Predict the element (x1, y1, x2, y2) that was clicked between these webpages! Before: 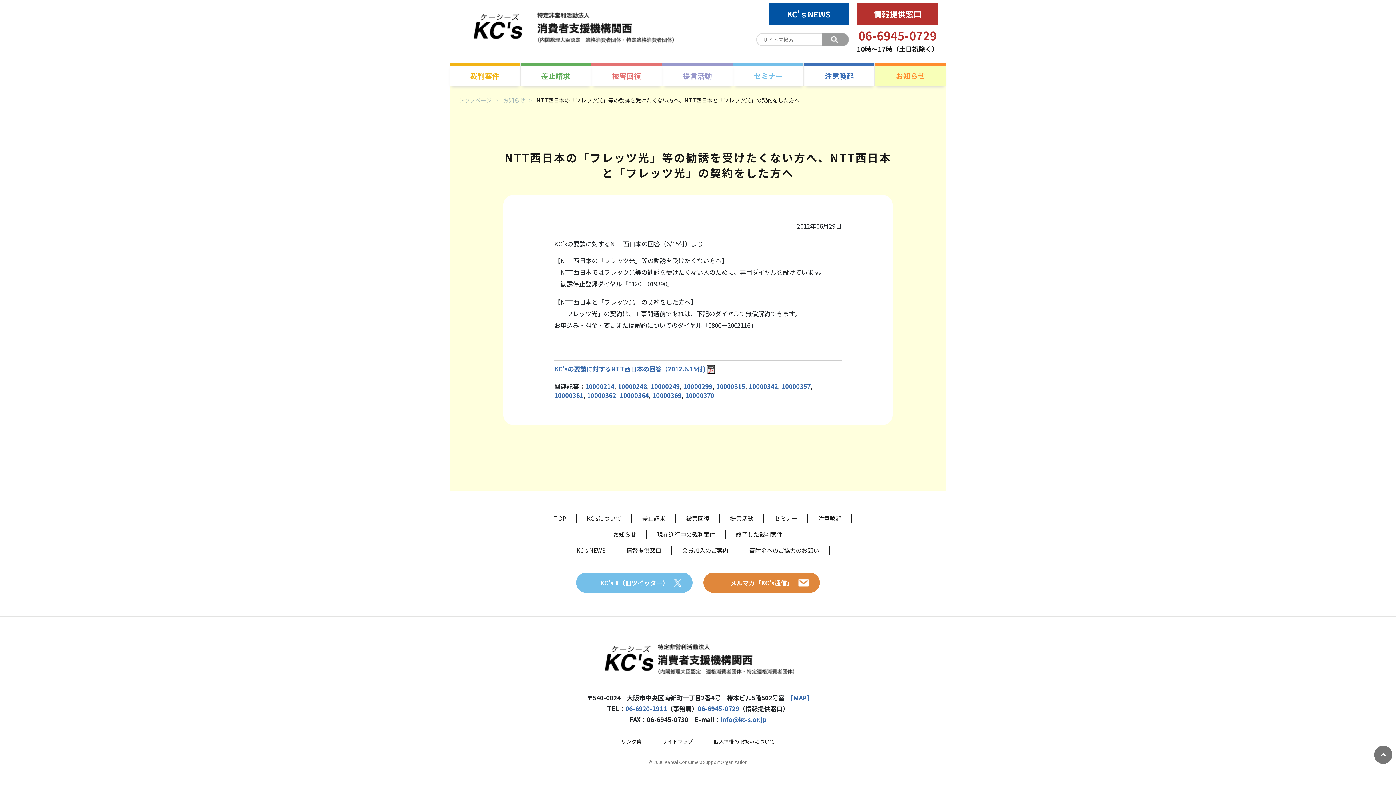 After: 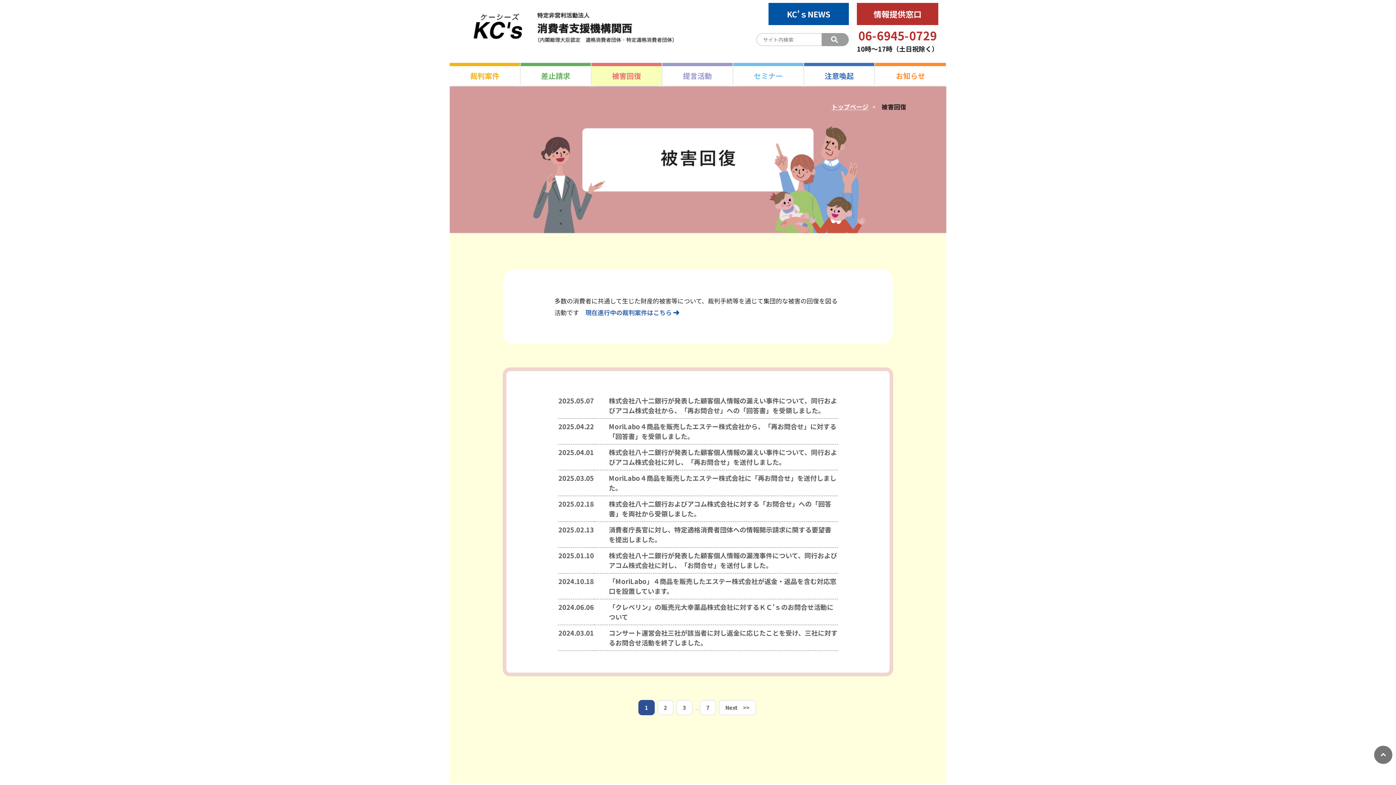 Action: bbox: (591, 62, 661, 85) label: 被害回復